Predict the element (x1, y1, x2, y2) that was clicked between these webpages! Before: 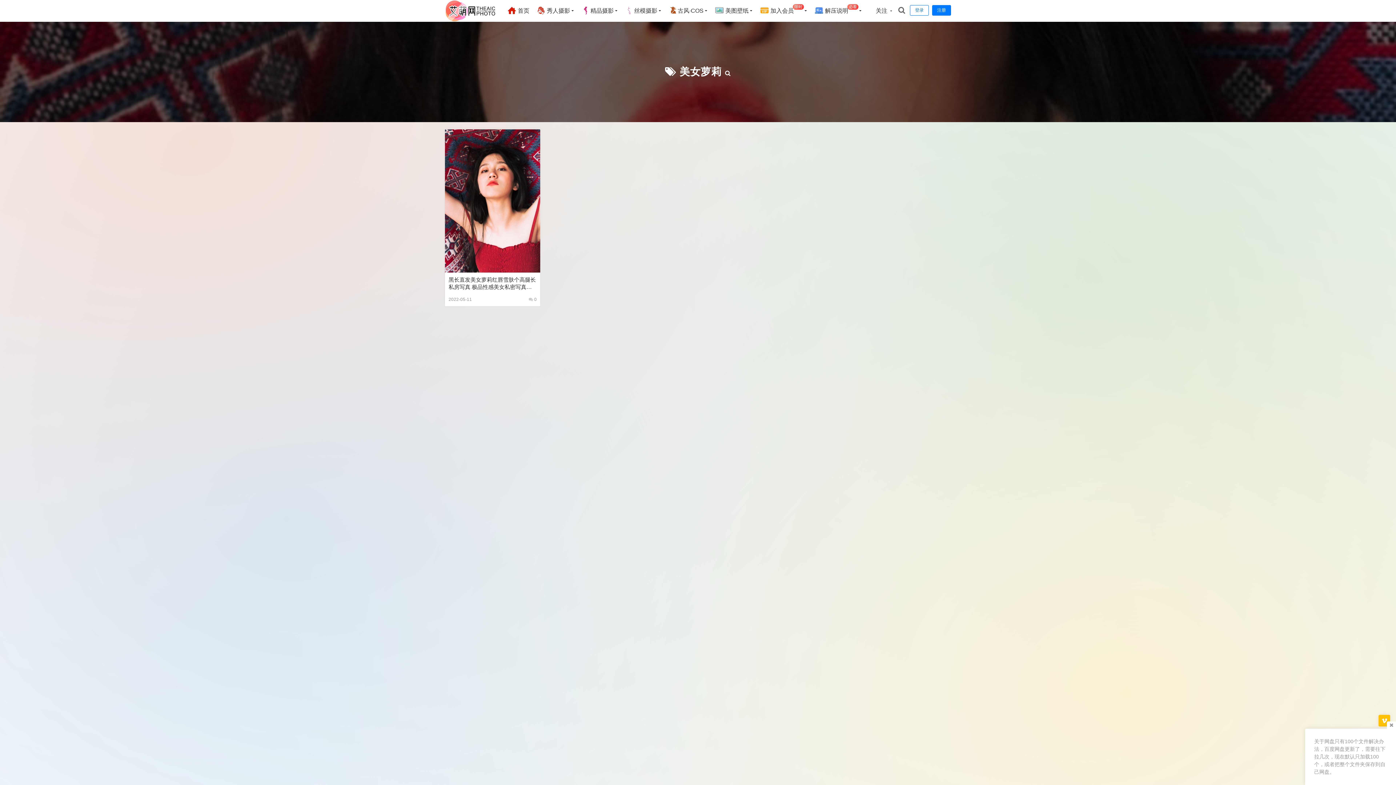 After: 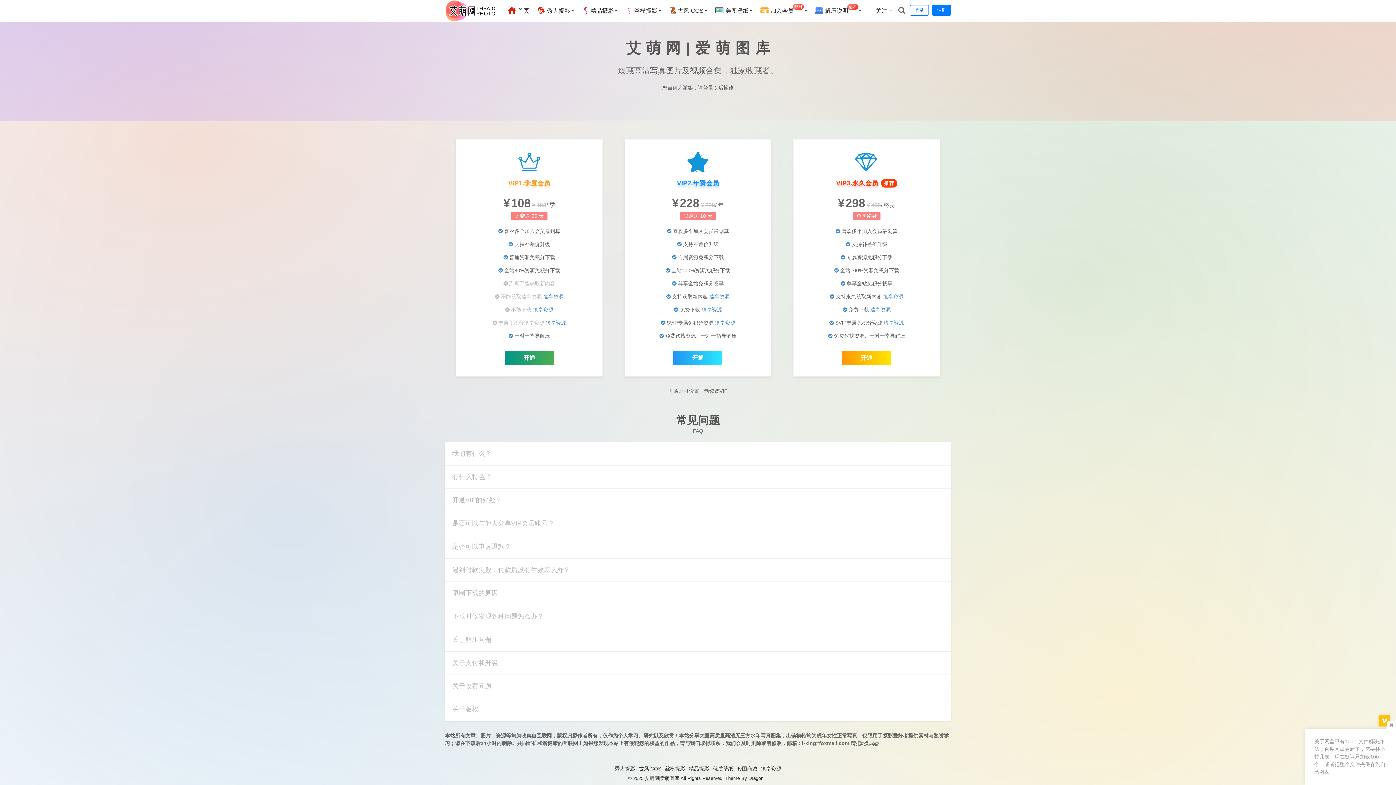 Action: bbox: (1378, 718, 1390, 724)